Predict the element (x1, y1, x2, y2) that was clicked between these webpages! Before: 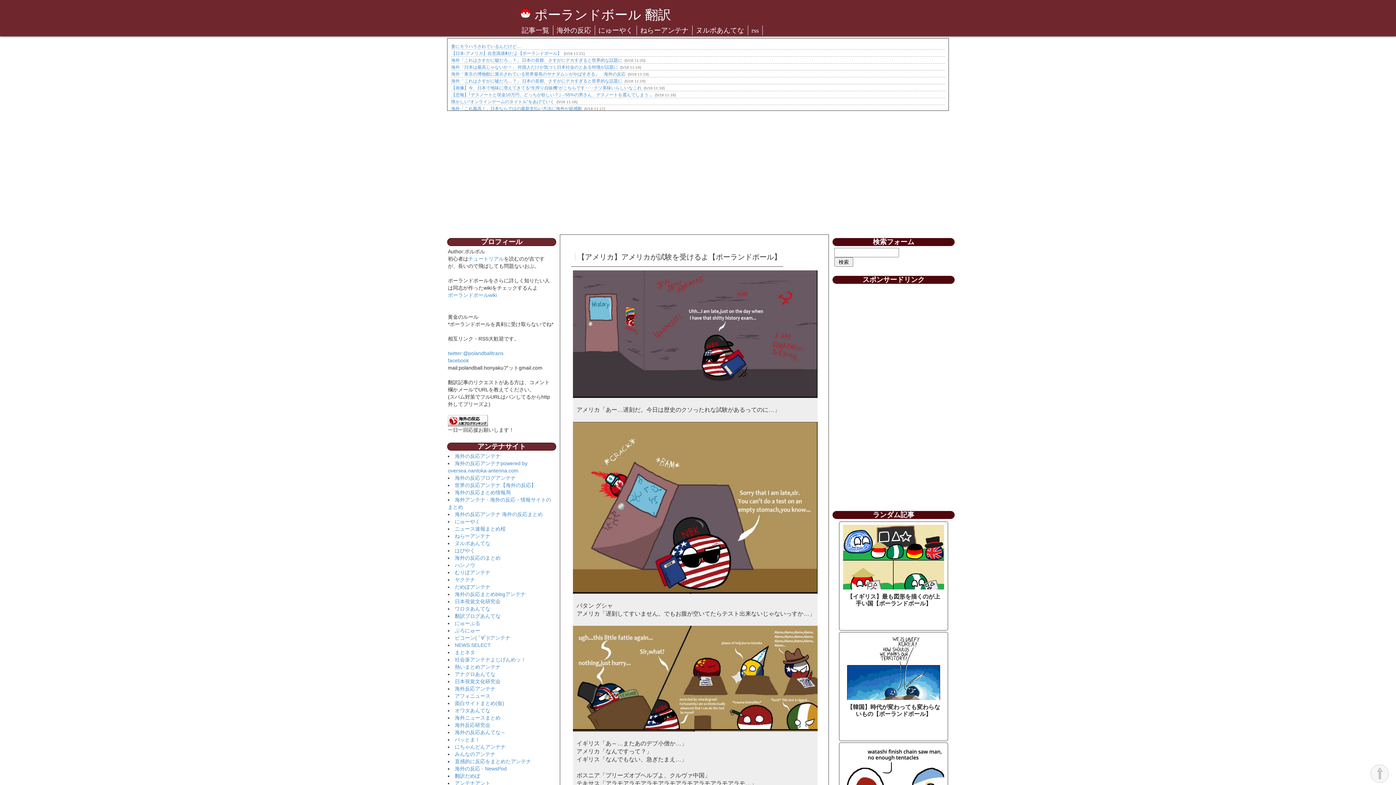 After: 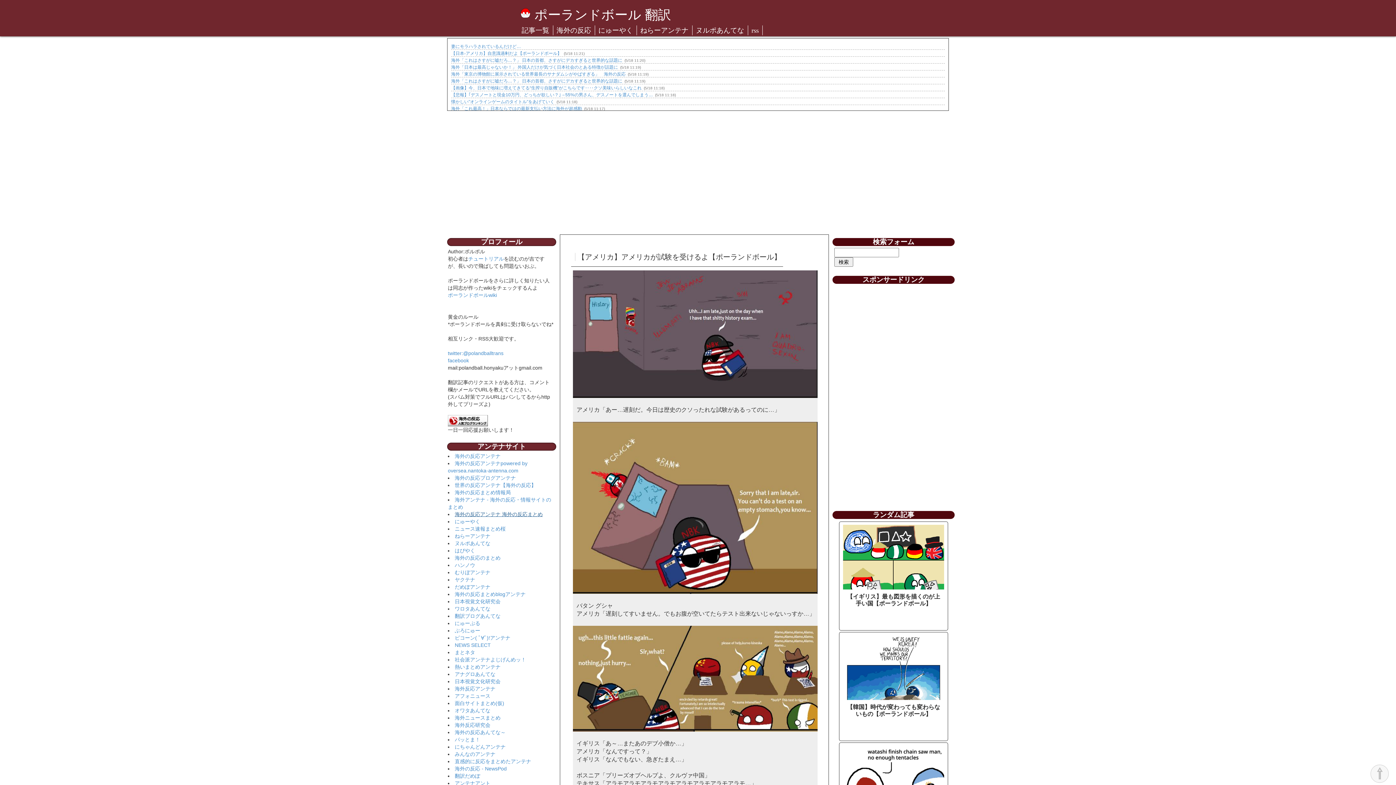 Action: bbox: (454, 511, 542, 517) label: 海外の反応アンテナ 海外の反応まとめ